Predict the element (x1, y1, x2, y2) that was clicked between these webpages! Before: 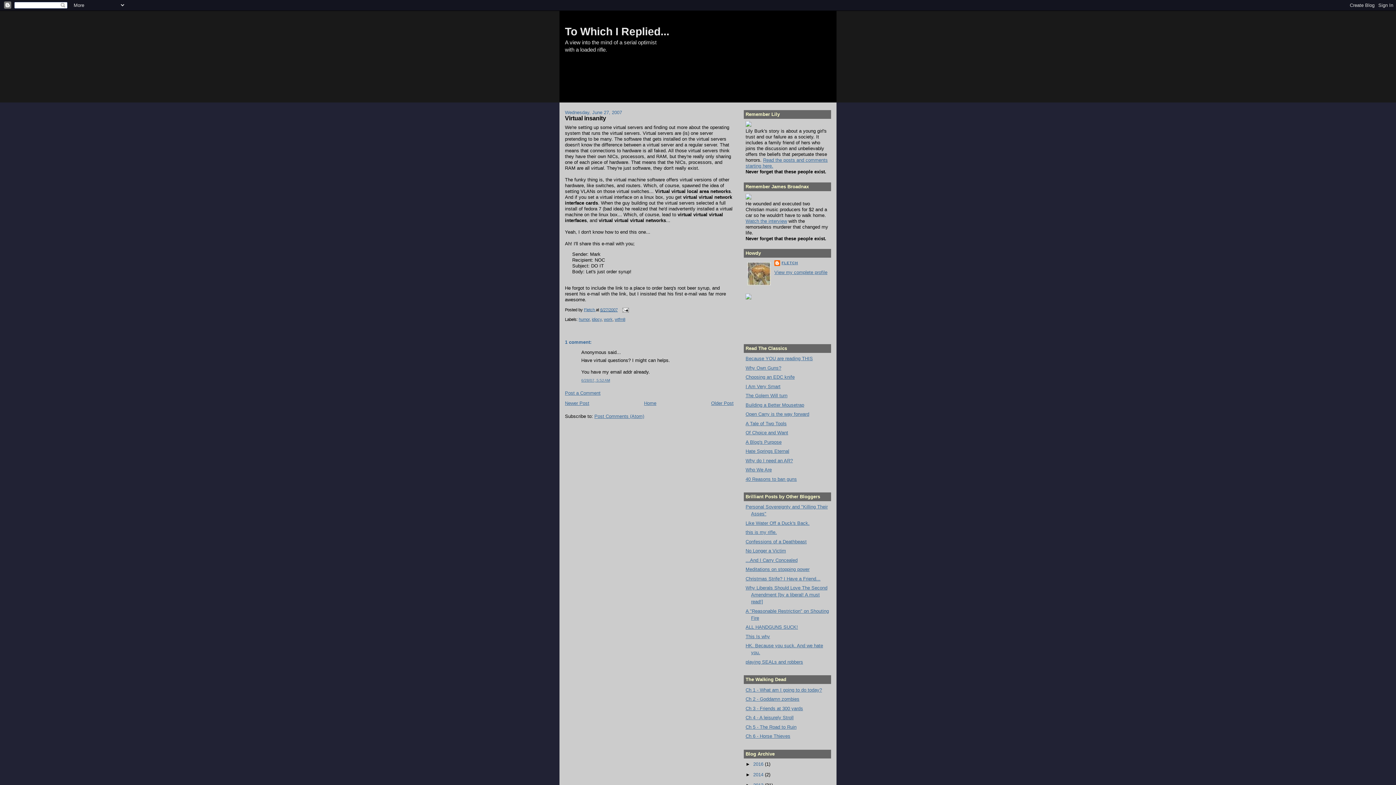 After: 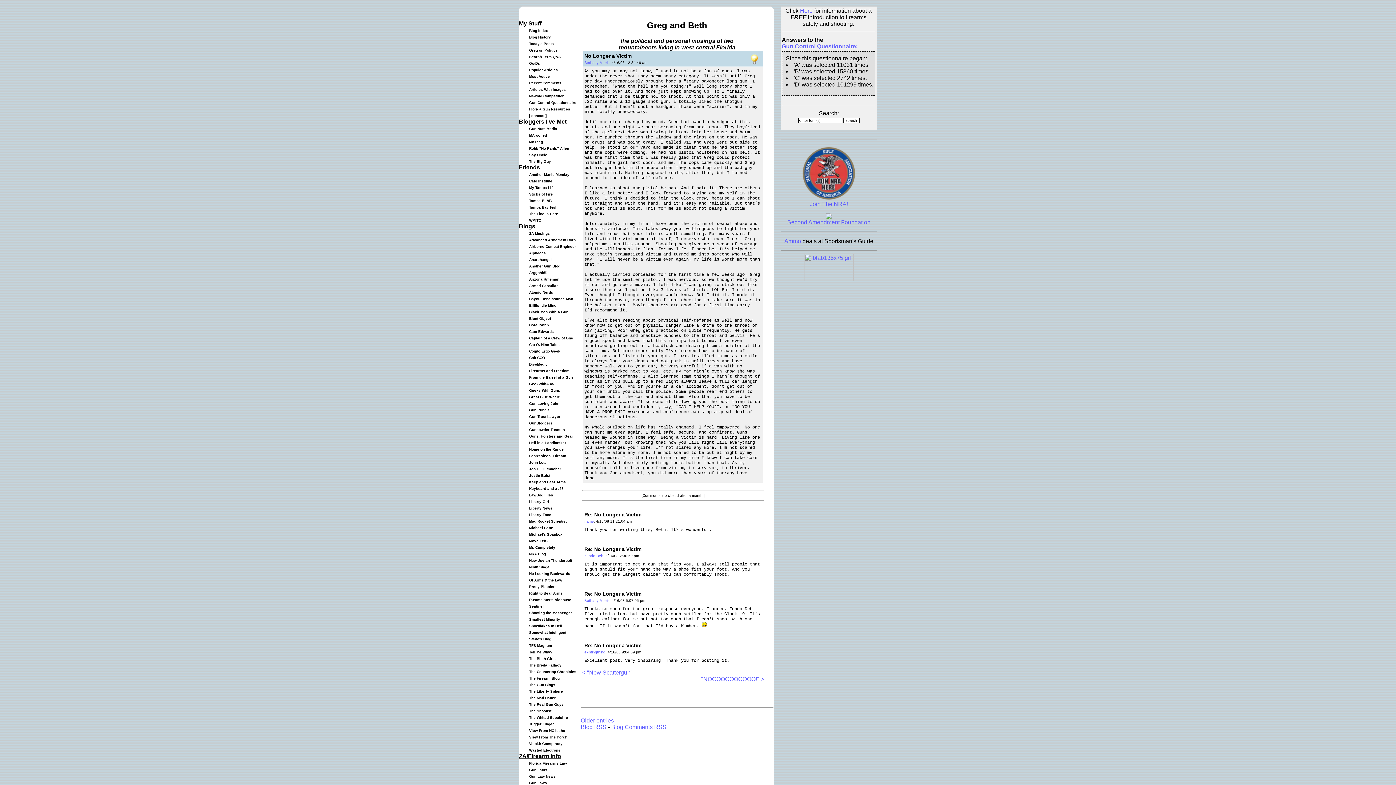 Action: label: No Longer a Victim bbox: (745, 548, 786, 553)